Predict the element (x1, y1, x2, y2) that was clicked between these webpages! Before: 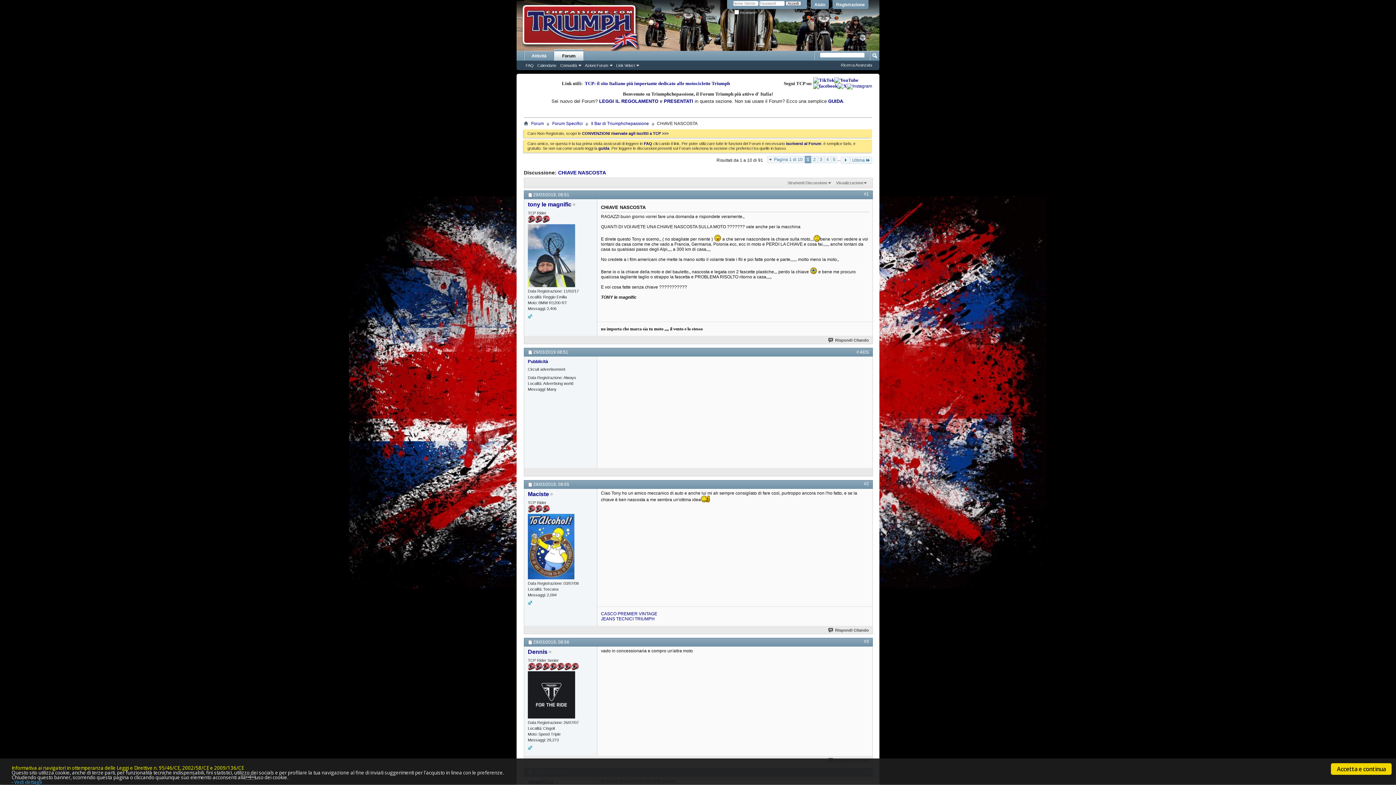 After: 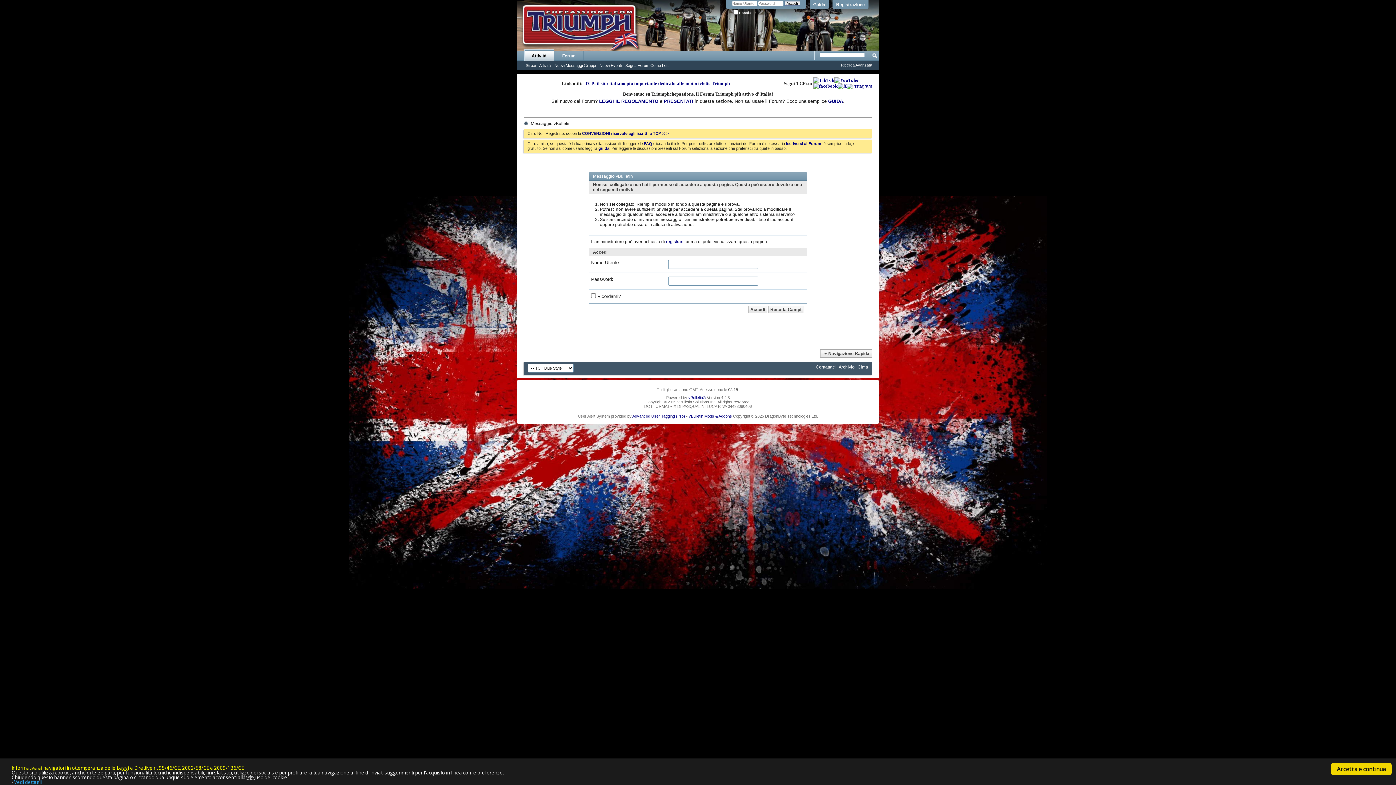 Action: bbox: (841, 62, 872, 67) label: Ricerca Avanzata